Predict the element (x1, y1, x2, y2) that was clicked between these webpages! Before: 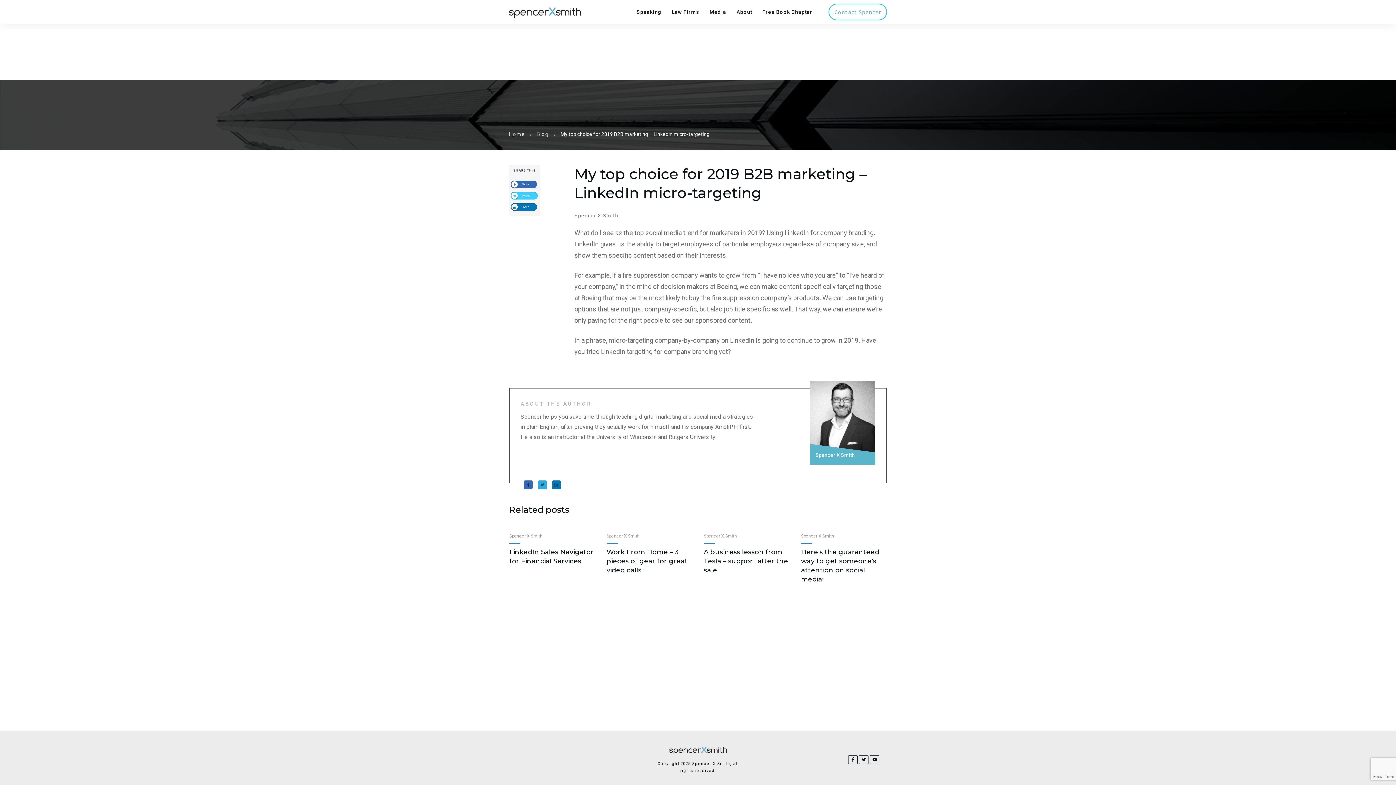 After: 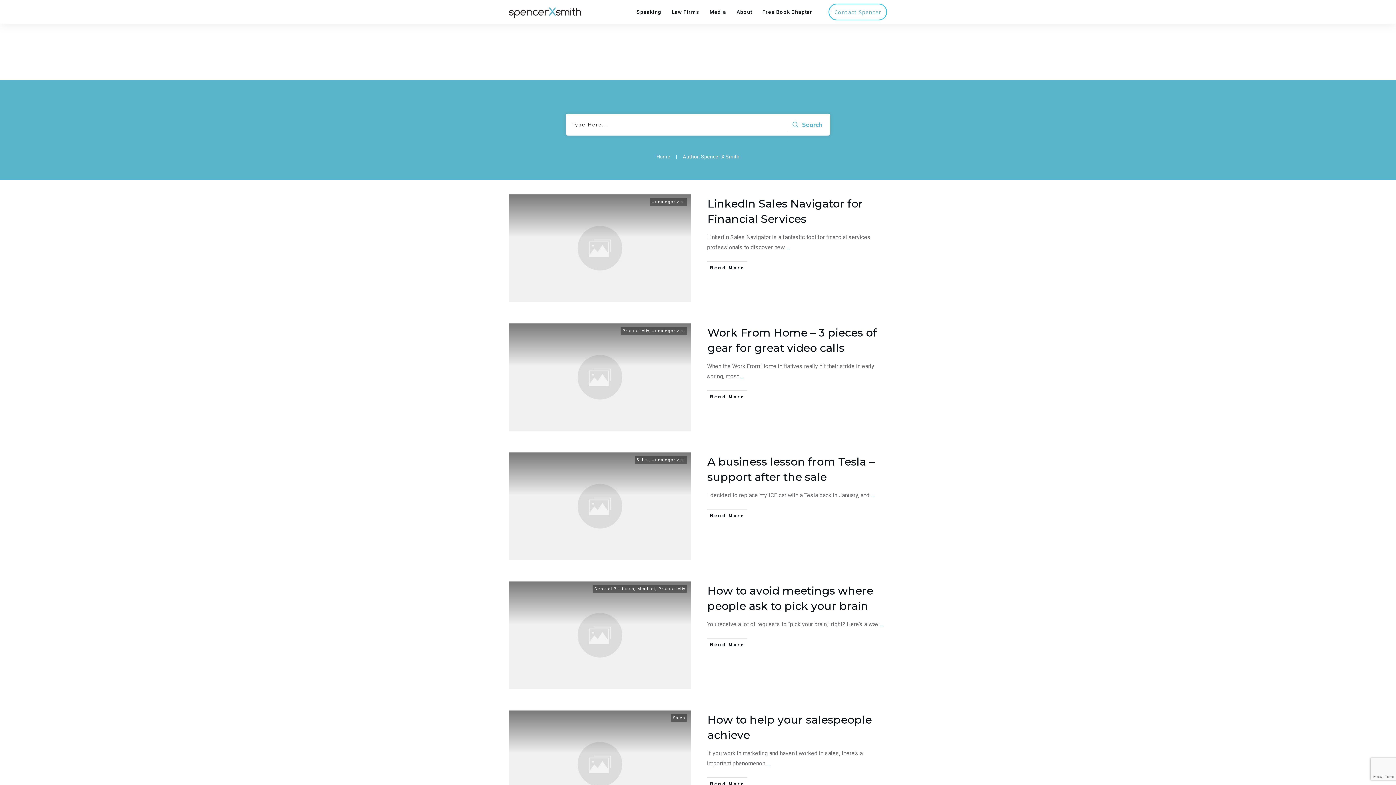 Action: label: Spencer X Smith bbox: (704, 533, 737, 538)